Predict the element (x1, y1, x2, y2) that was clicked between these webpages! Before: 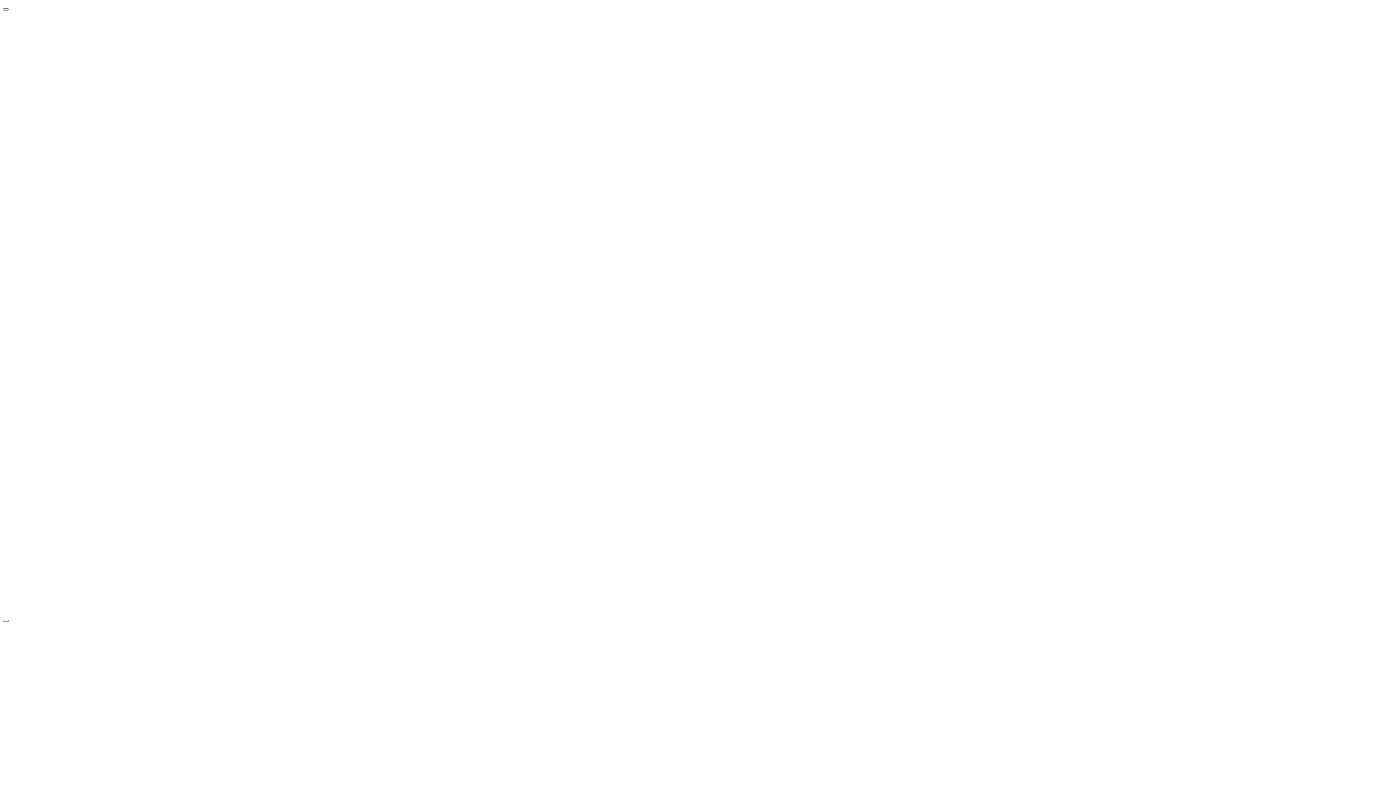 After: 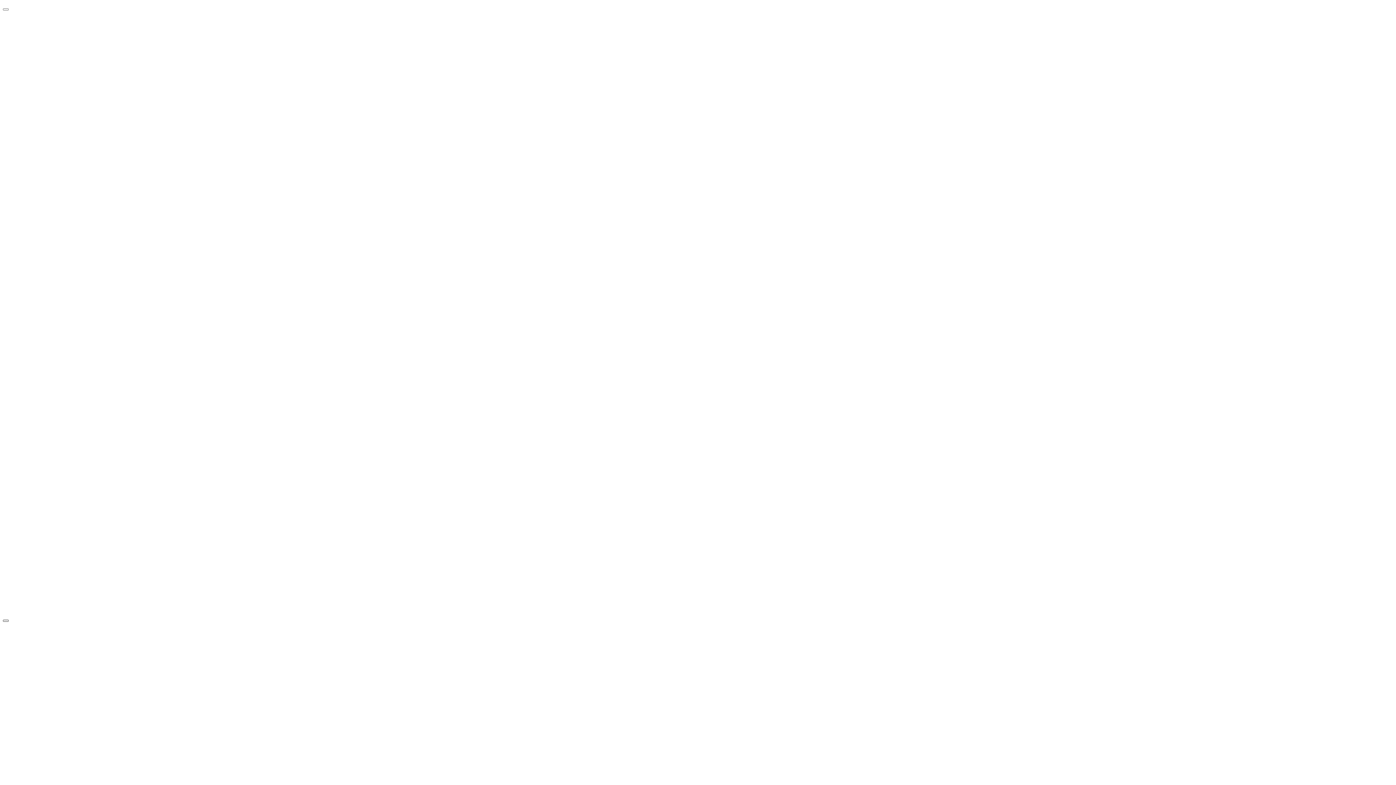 Action: bbox: (2, 619, 8, 622) label: Search